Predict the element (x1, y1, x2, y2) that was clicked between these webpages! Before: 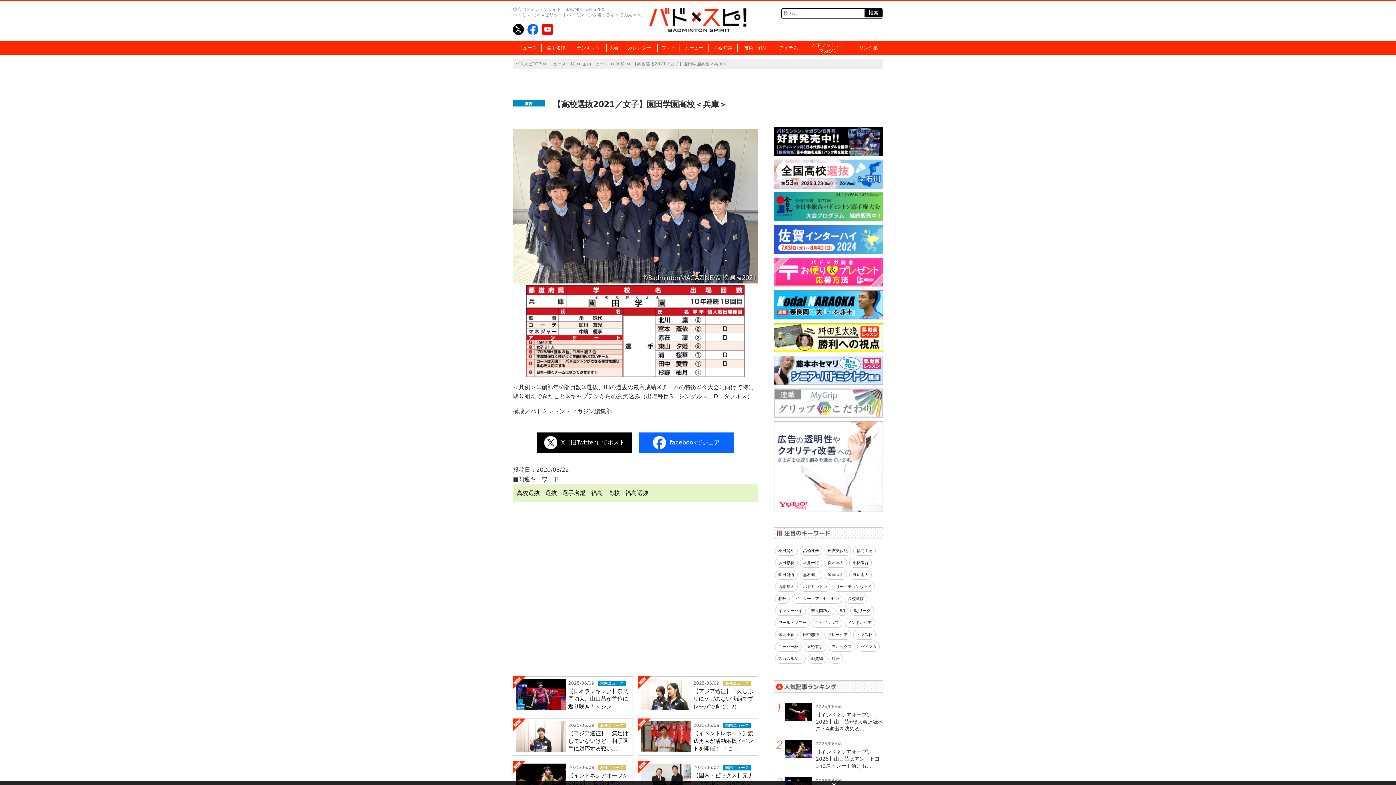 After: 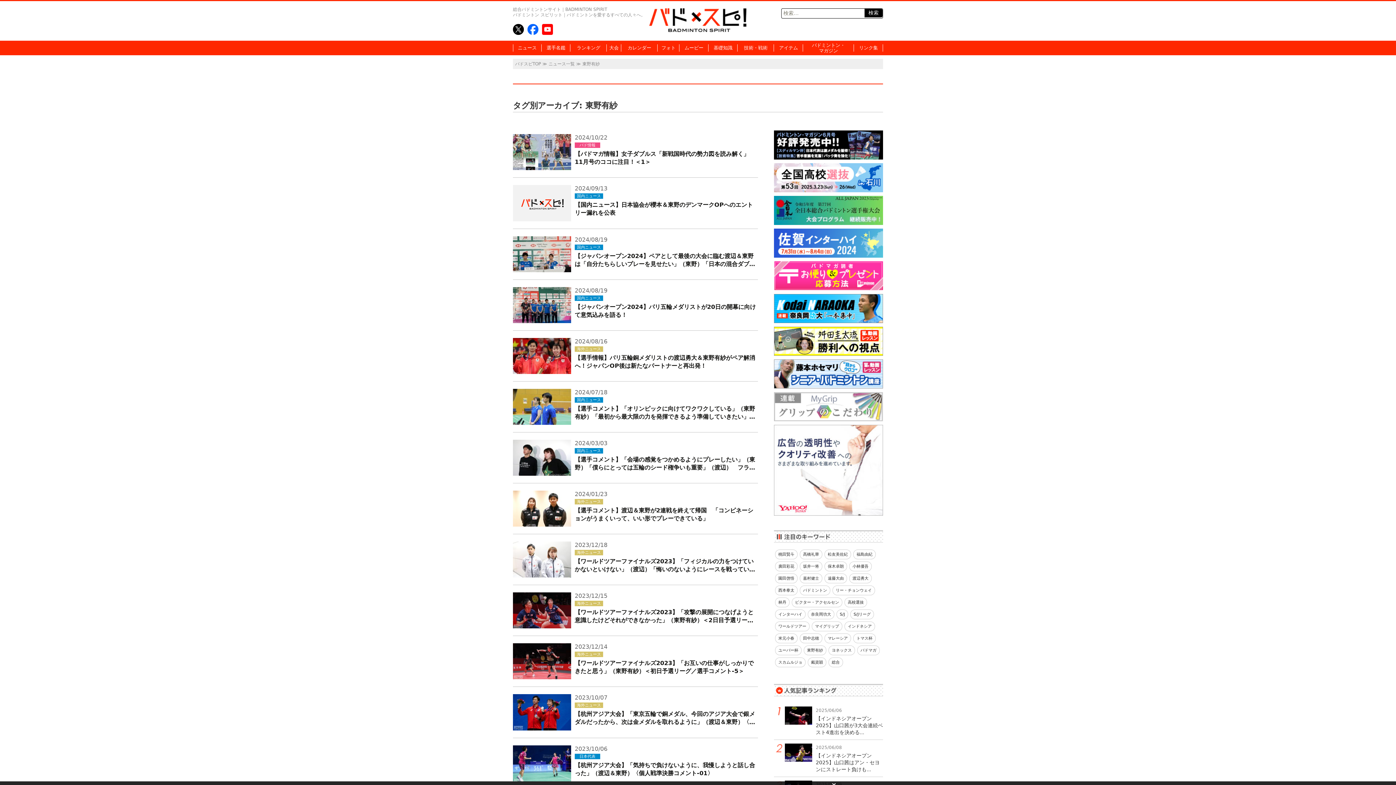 Action: label: 東野有紗 bbox: (804, 642, 826, 651)